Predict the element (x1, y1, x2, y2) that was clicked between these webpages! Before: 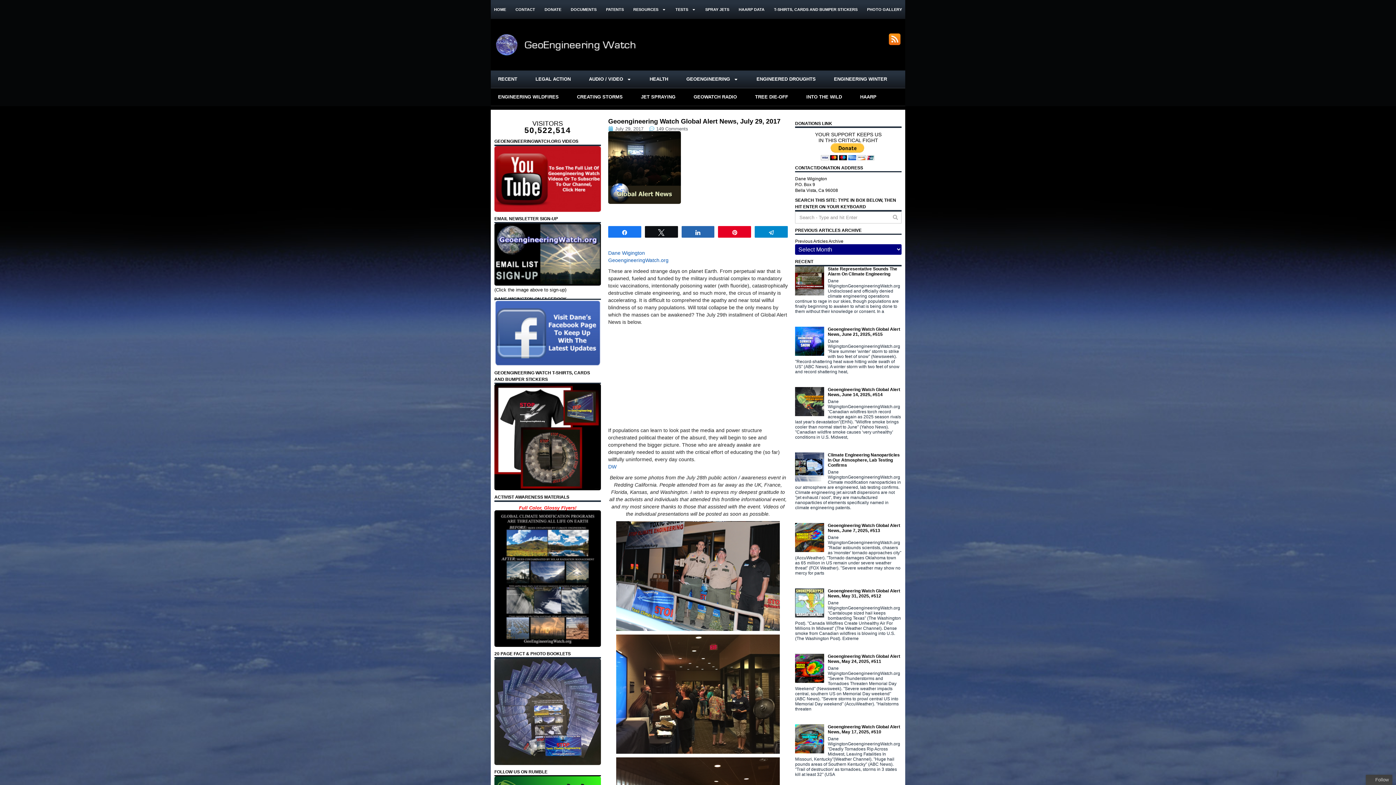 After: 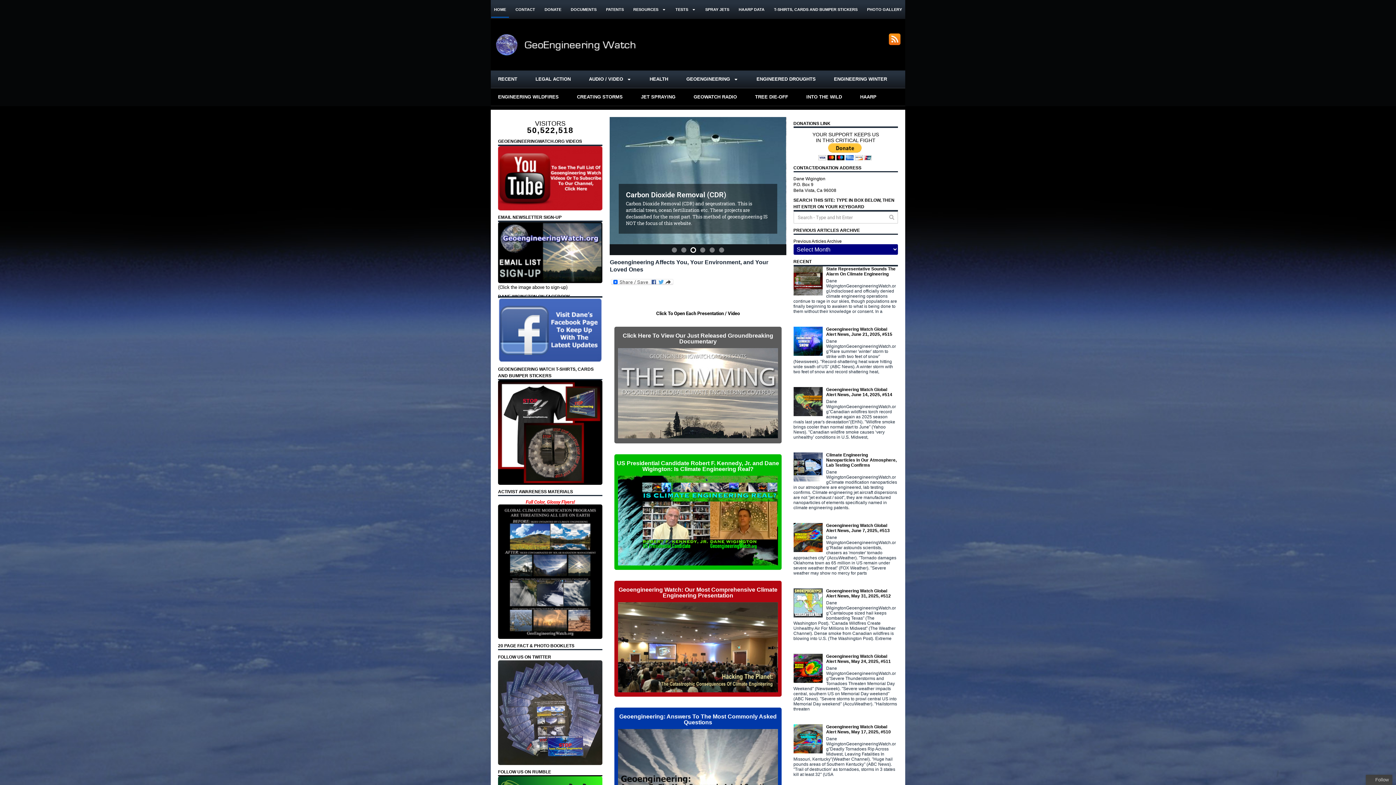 Action: label: July 29, 2017 bbox: (608, 126, 643, 131)